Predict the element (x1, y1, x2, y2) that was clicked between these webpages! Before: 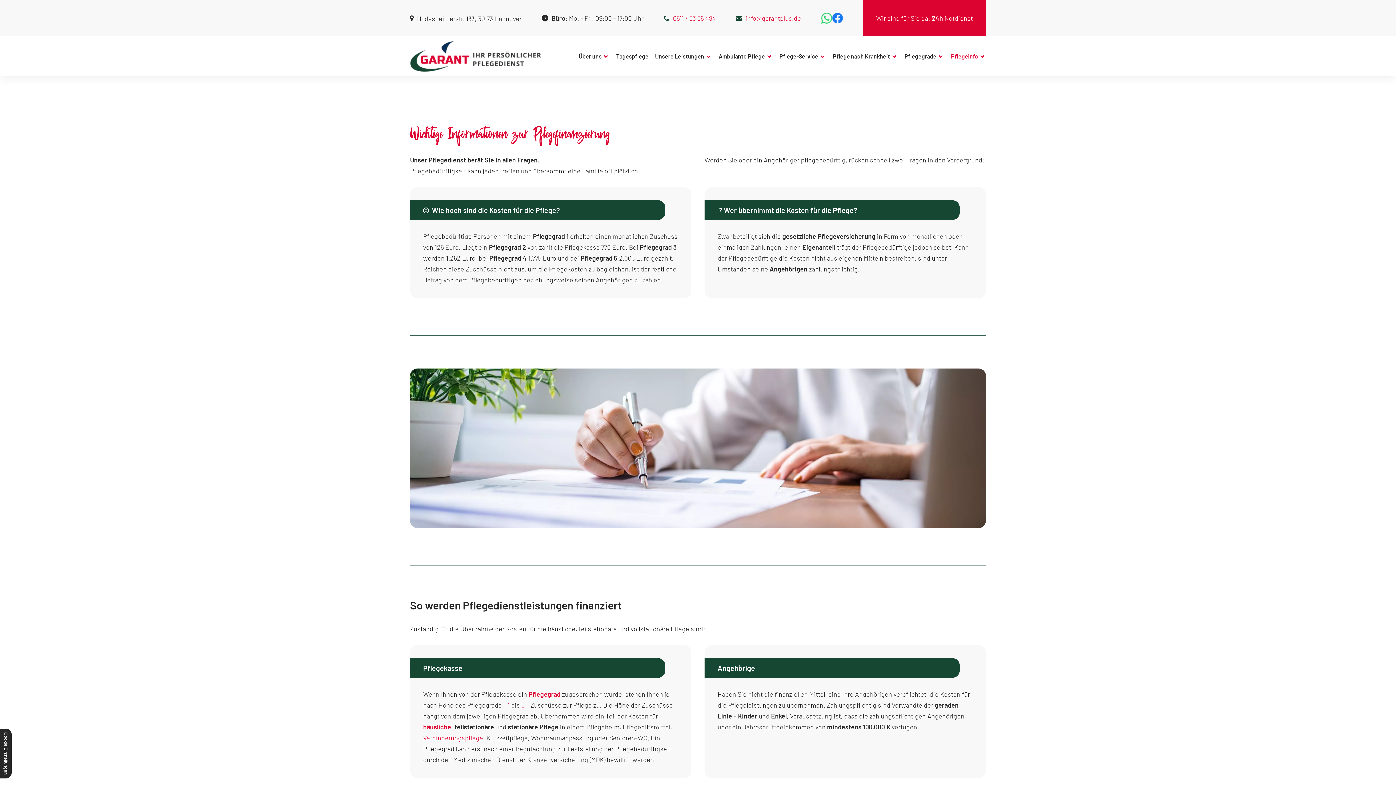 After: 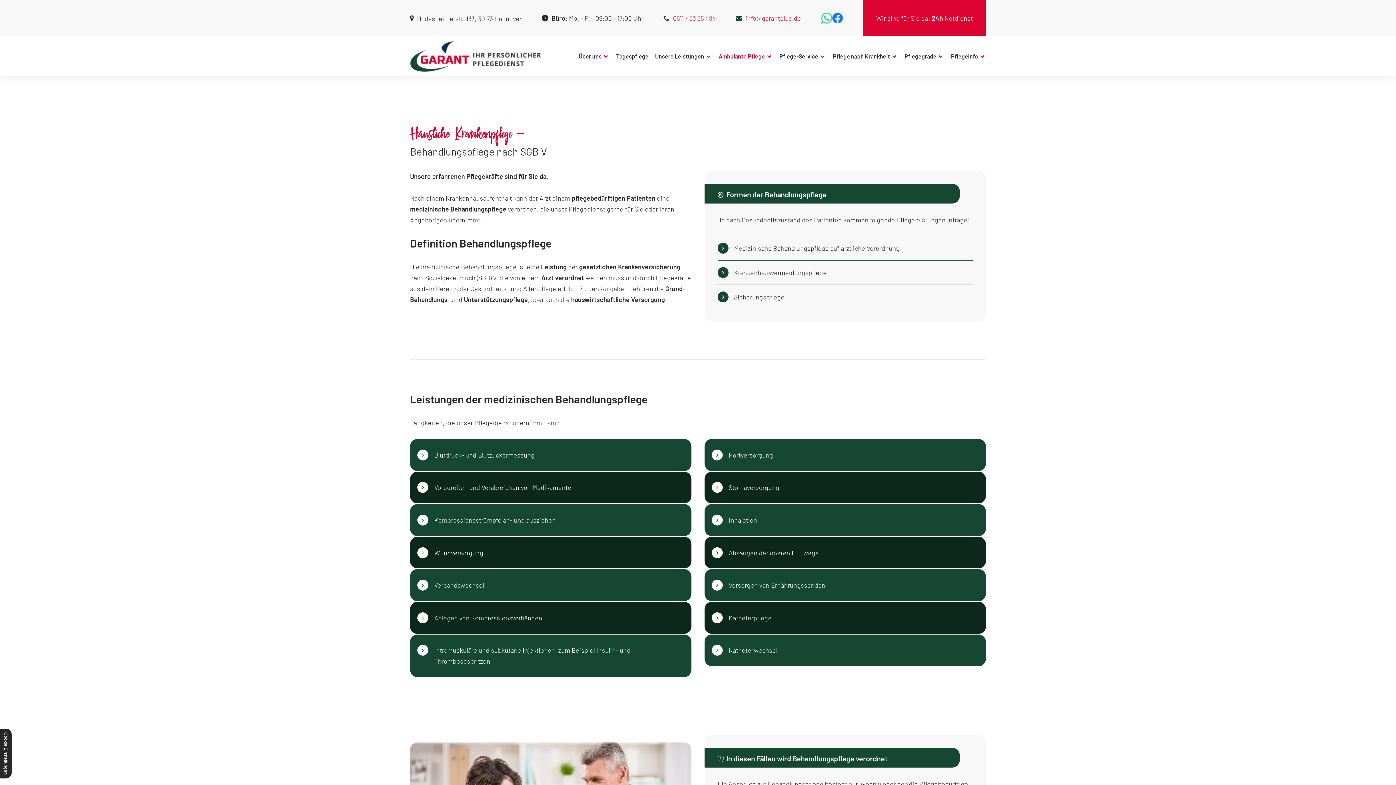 Action: label: häusliche bbox: (423, 723, 451, 731)